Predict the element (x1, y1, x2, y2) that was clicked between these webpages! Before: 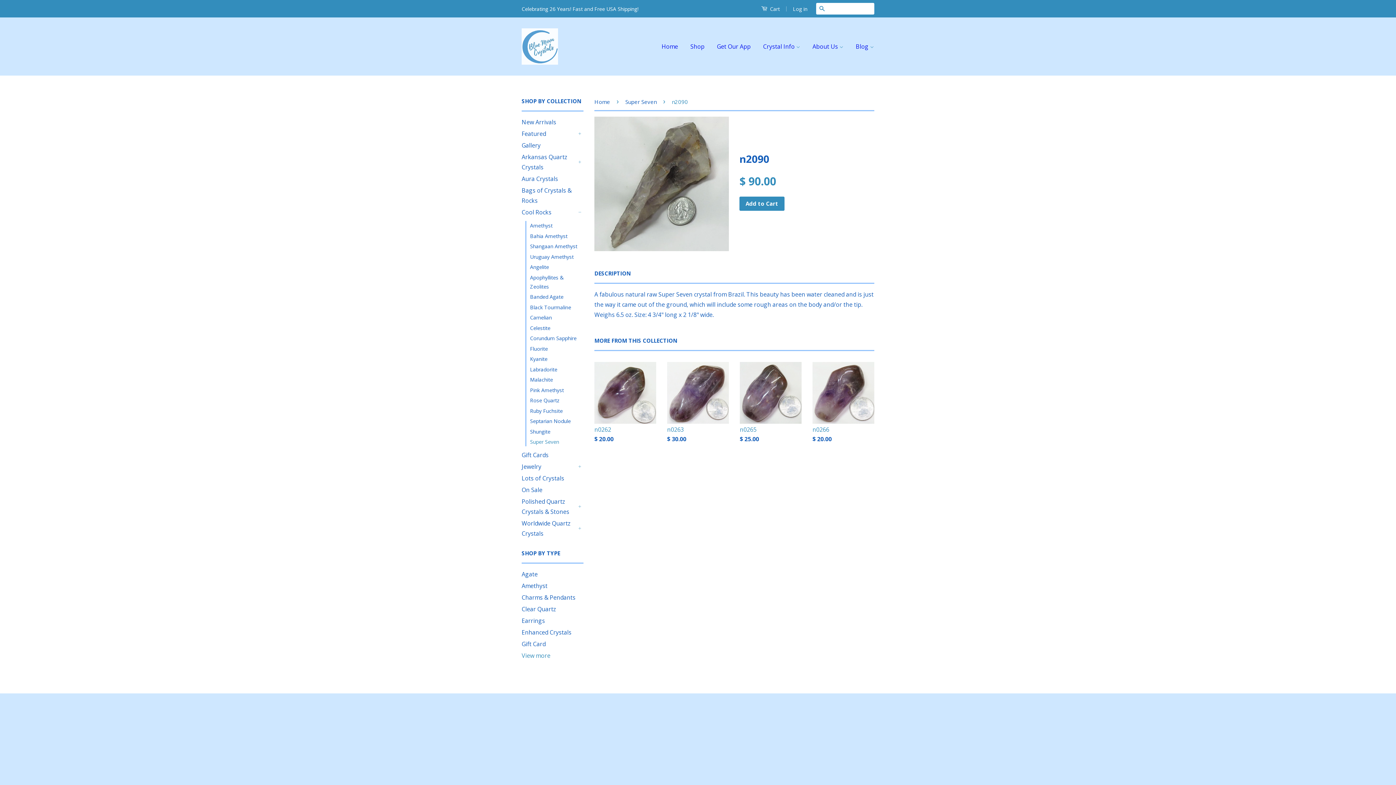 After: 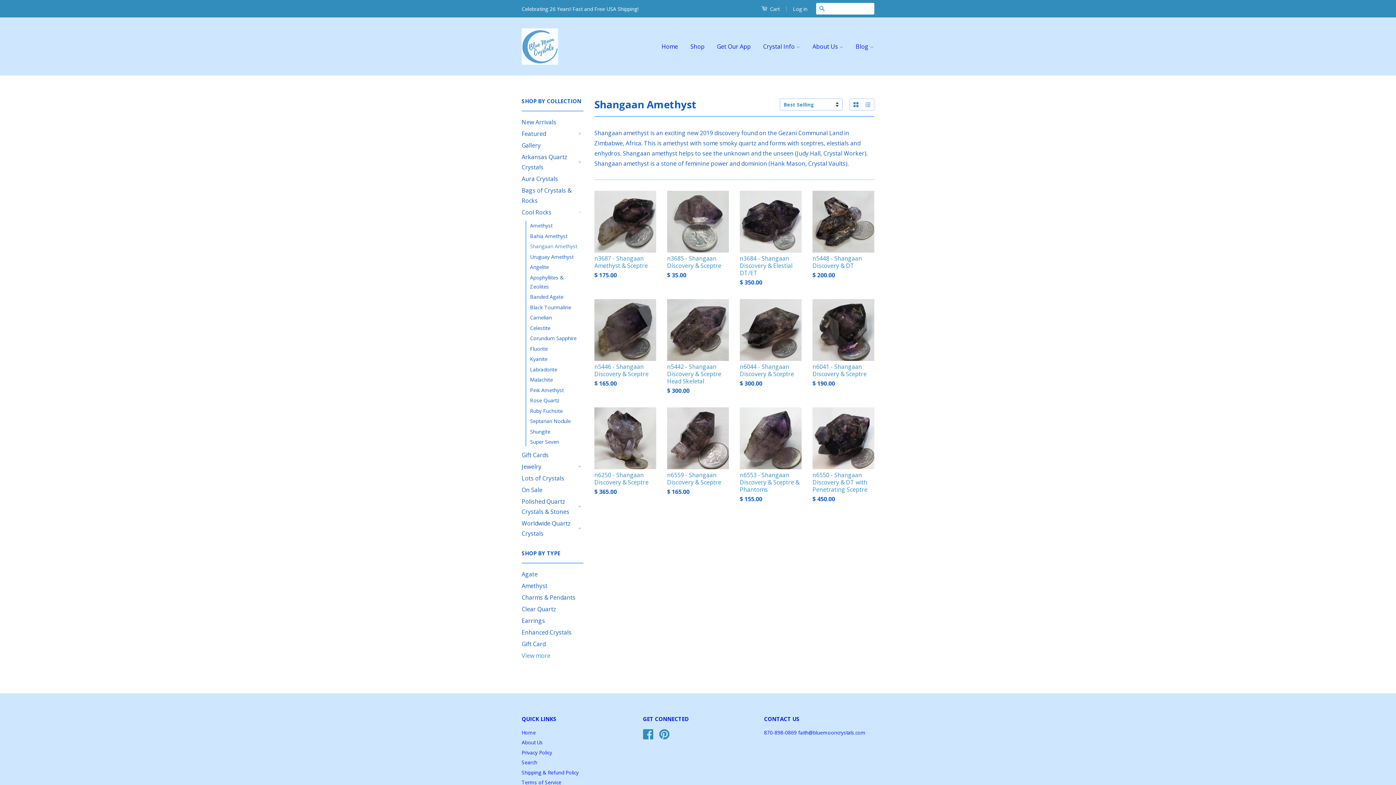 Action: label: Shangaan Amethyst bbox: (530, 241, 583, 250)